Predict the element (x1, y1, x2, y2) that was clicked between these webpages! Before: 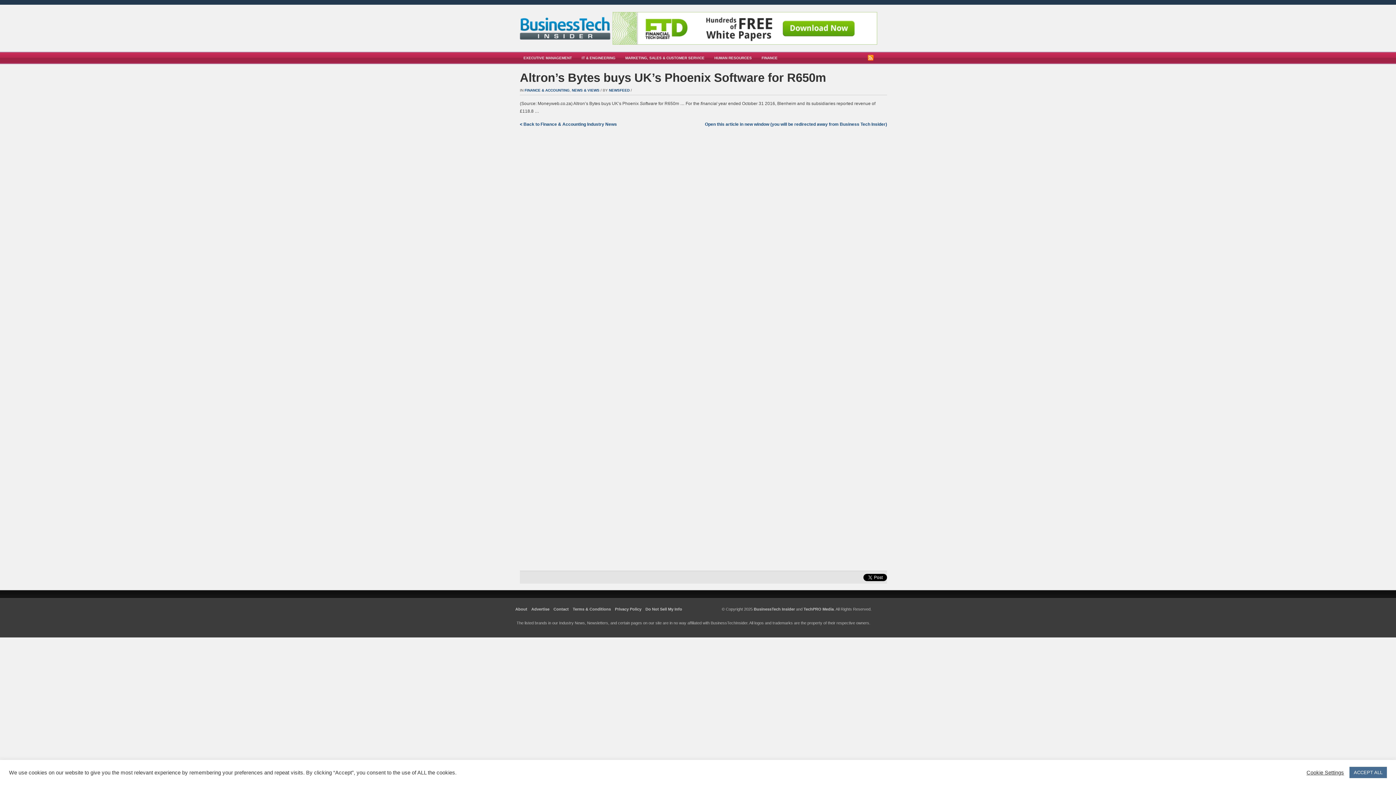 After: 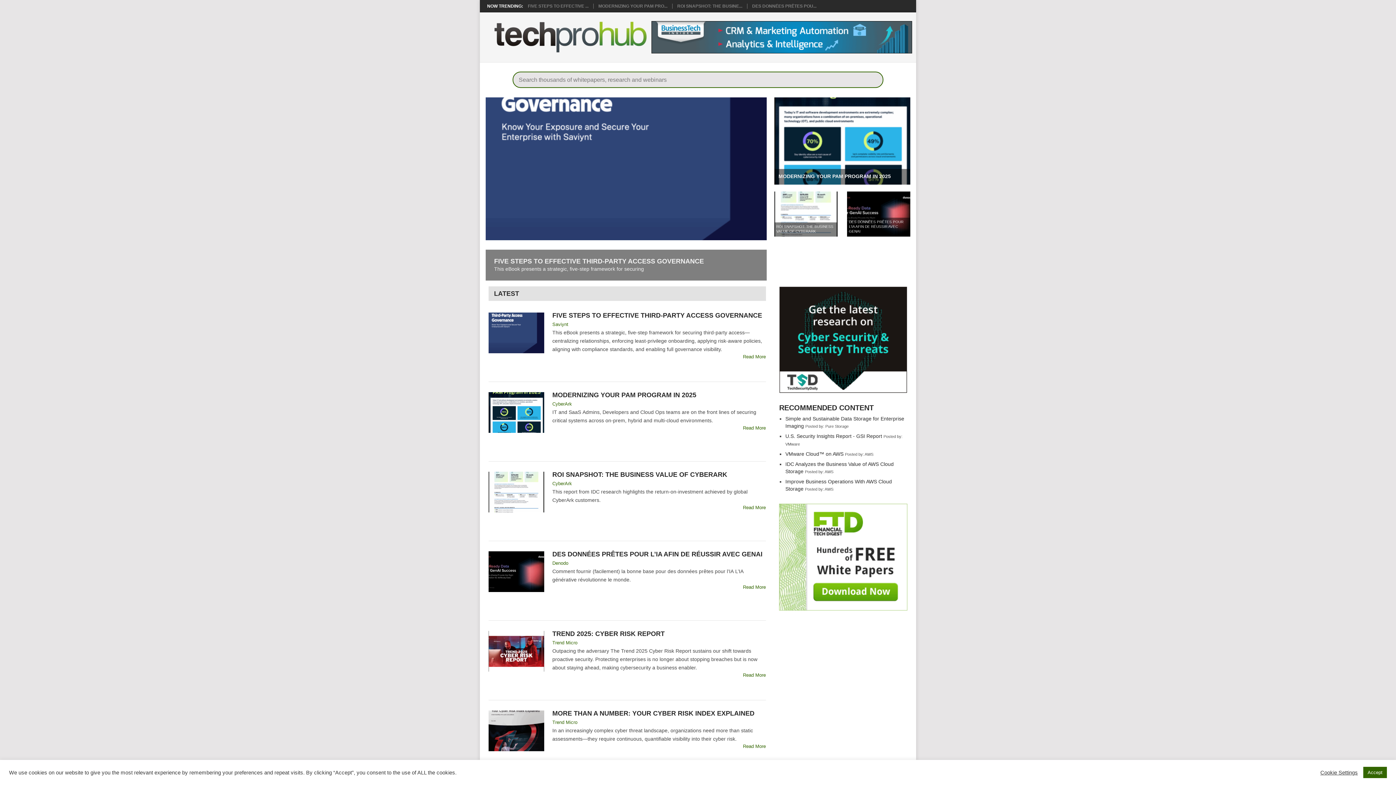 Action: label: TechPRO Media bbox: (803, 607, 834, 611)